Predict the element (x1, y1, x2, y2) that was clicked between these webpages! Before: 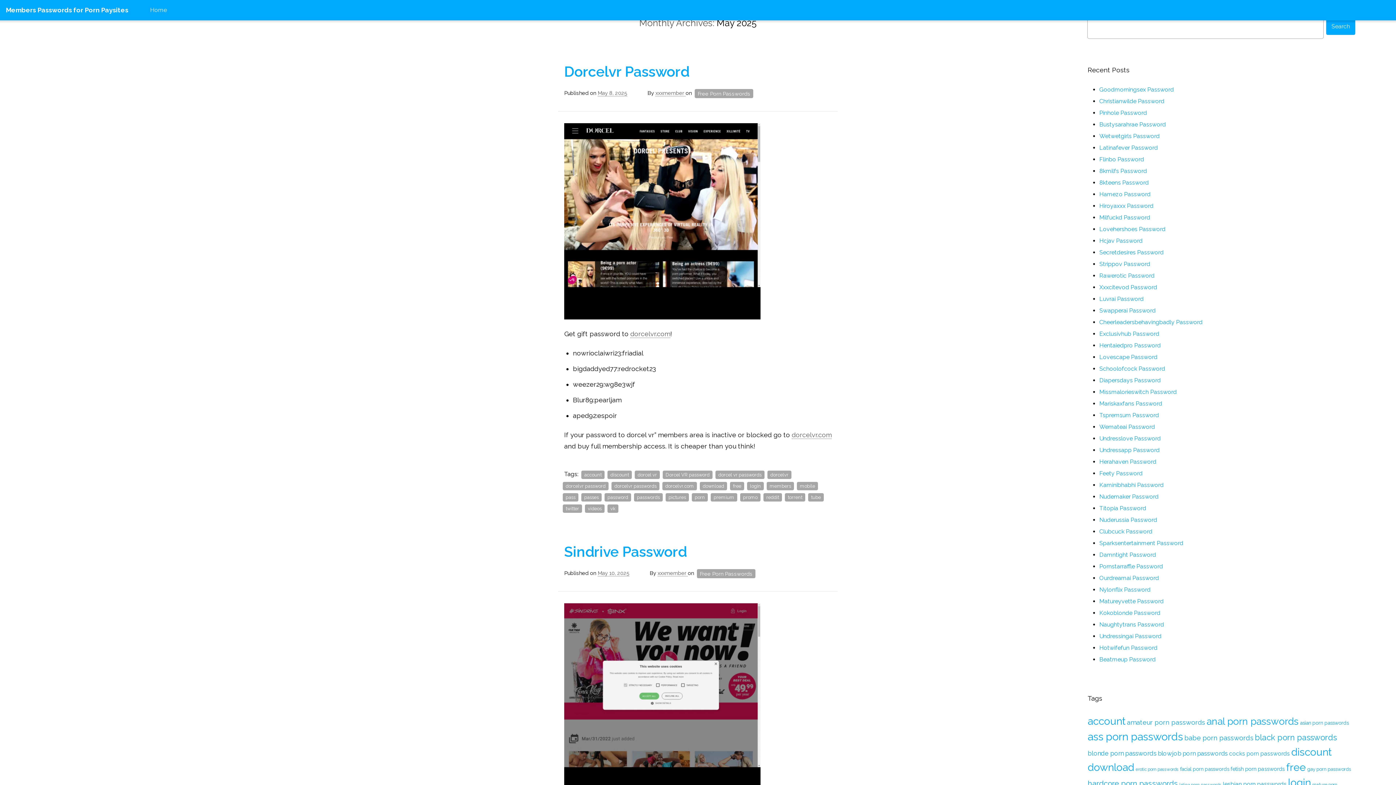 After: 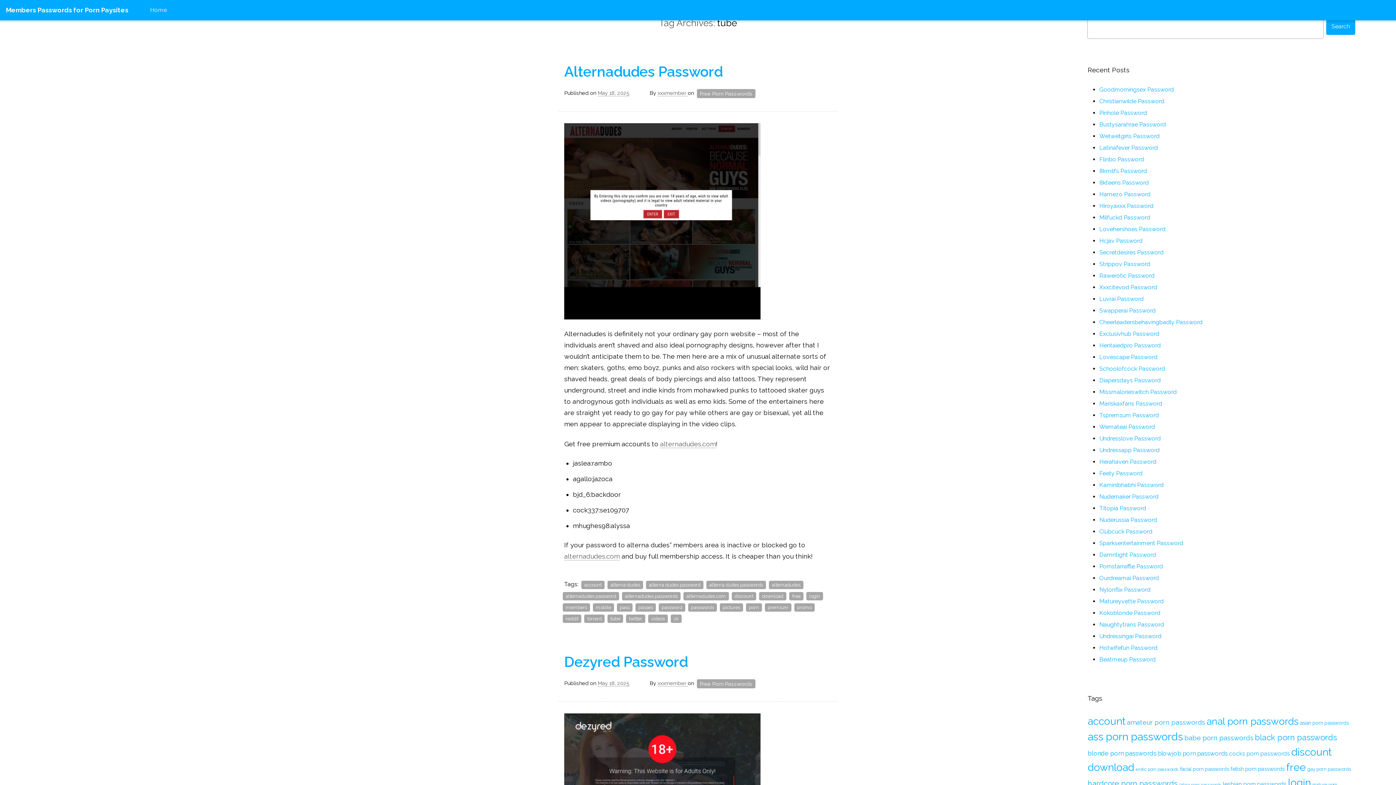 Action: bbox: (808, 493, 824, 501) label: tube